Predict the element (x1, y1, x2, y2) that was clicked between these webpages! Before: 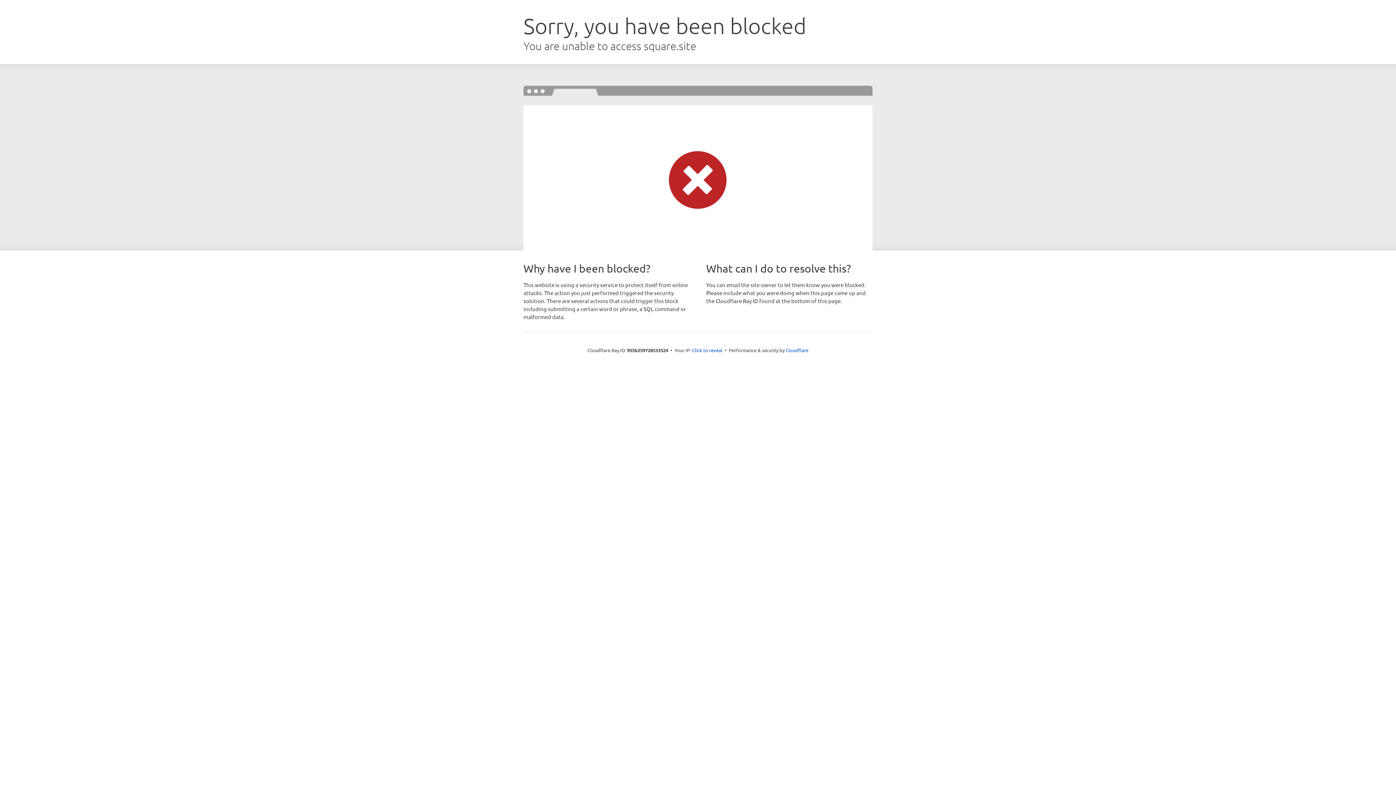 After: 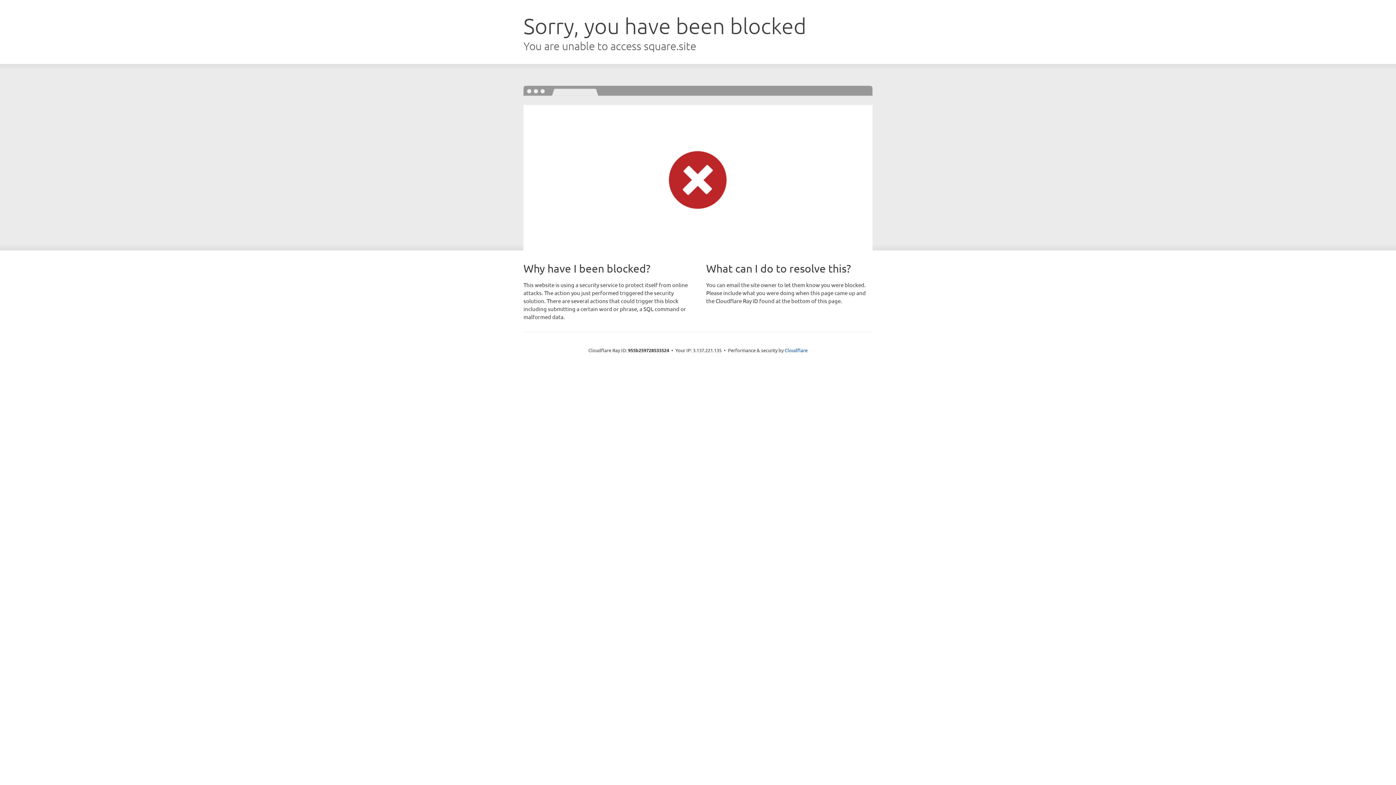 Action: label: Click to reveal bbox: (692, 346, 722, 353)